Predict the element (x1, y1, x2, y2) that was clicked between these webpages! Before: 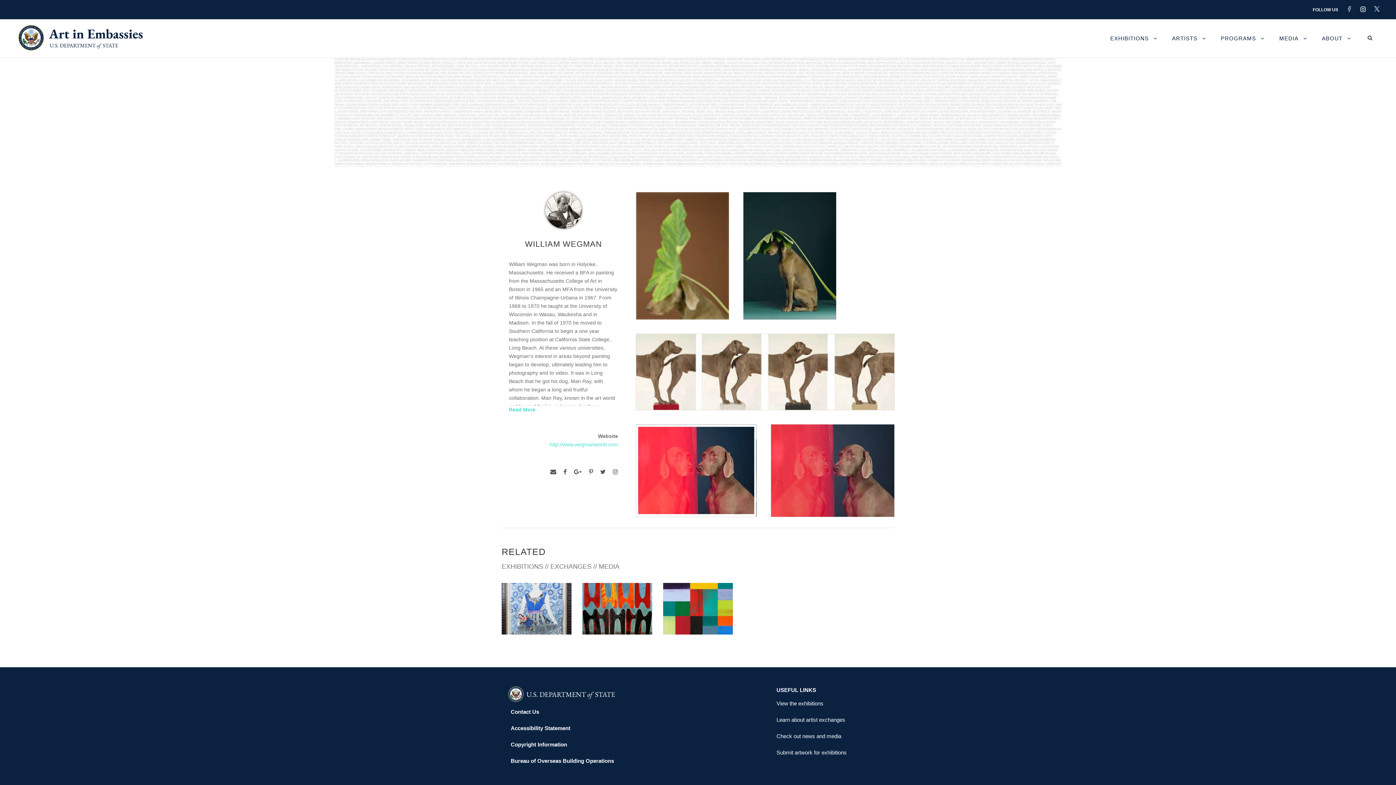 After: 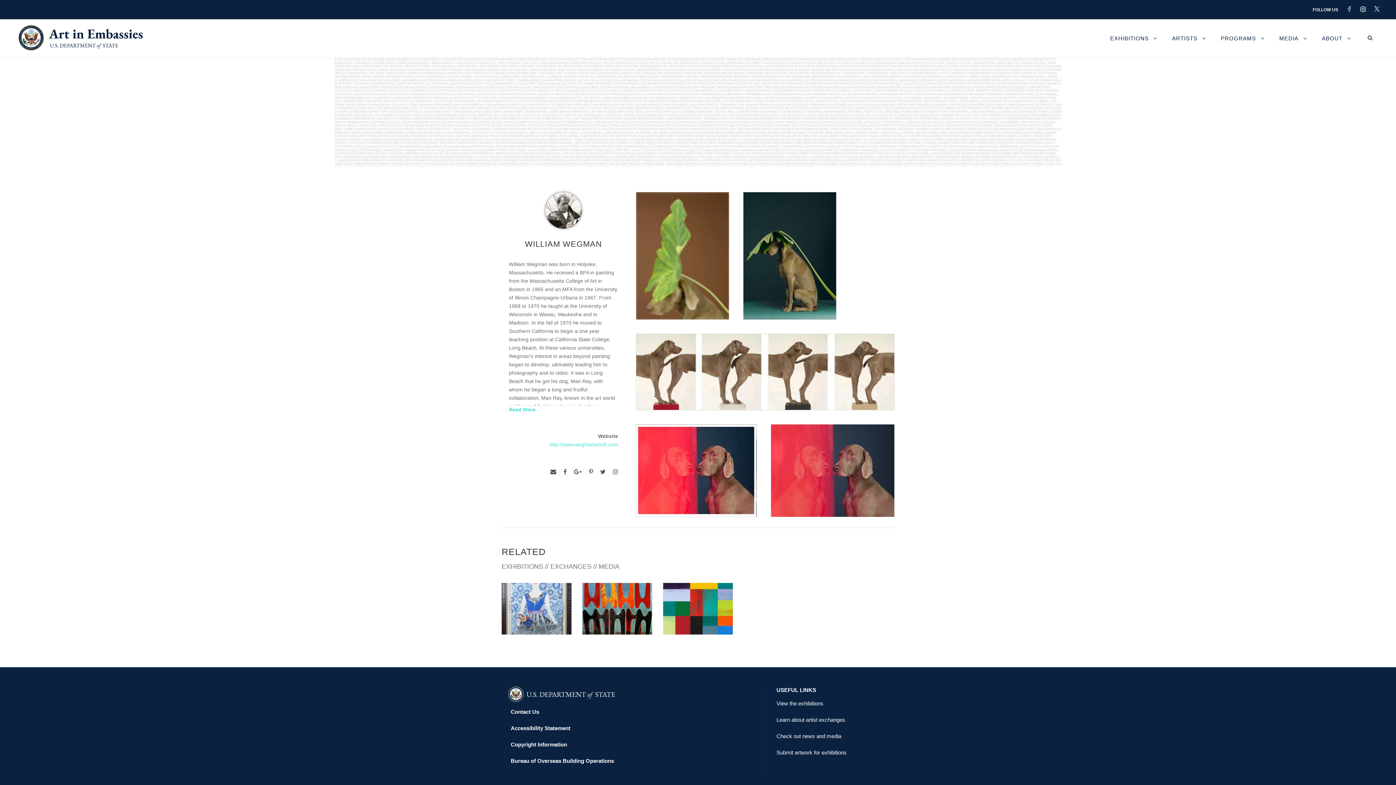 Action: bbox: (1374, 6, 1387, 11)